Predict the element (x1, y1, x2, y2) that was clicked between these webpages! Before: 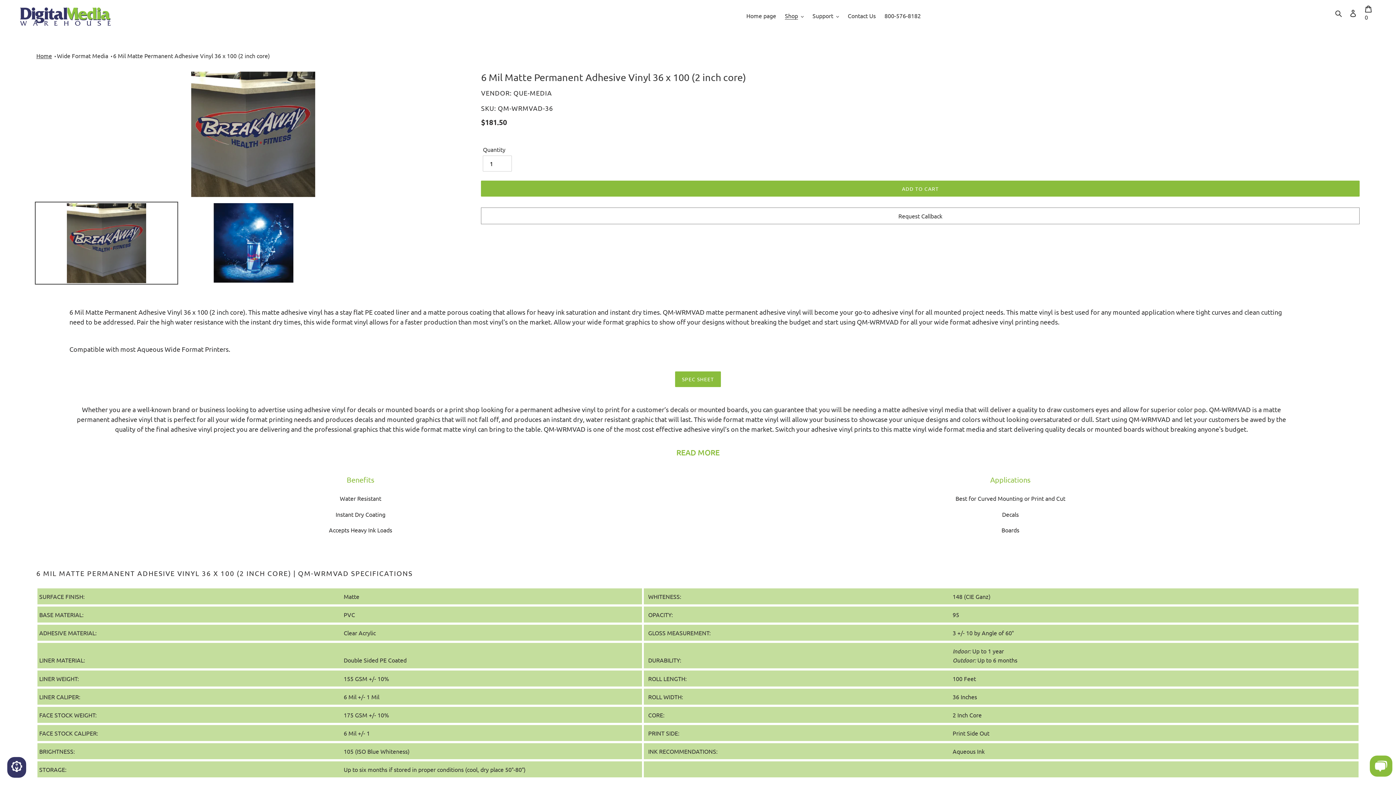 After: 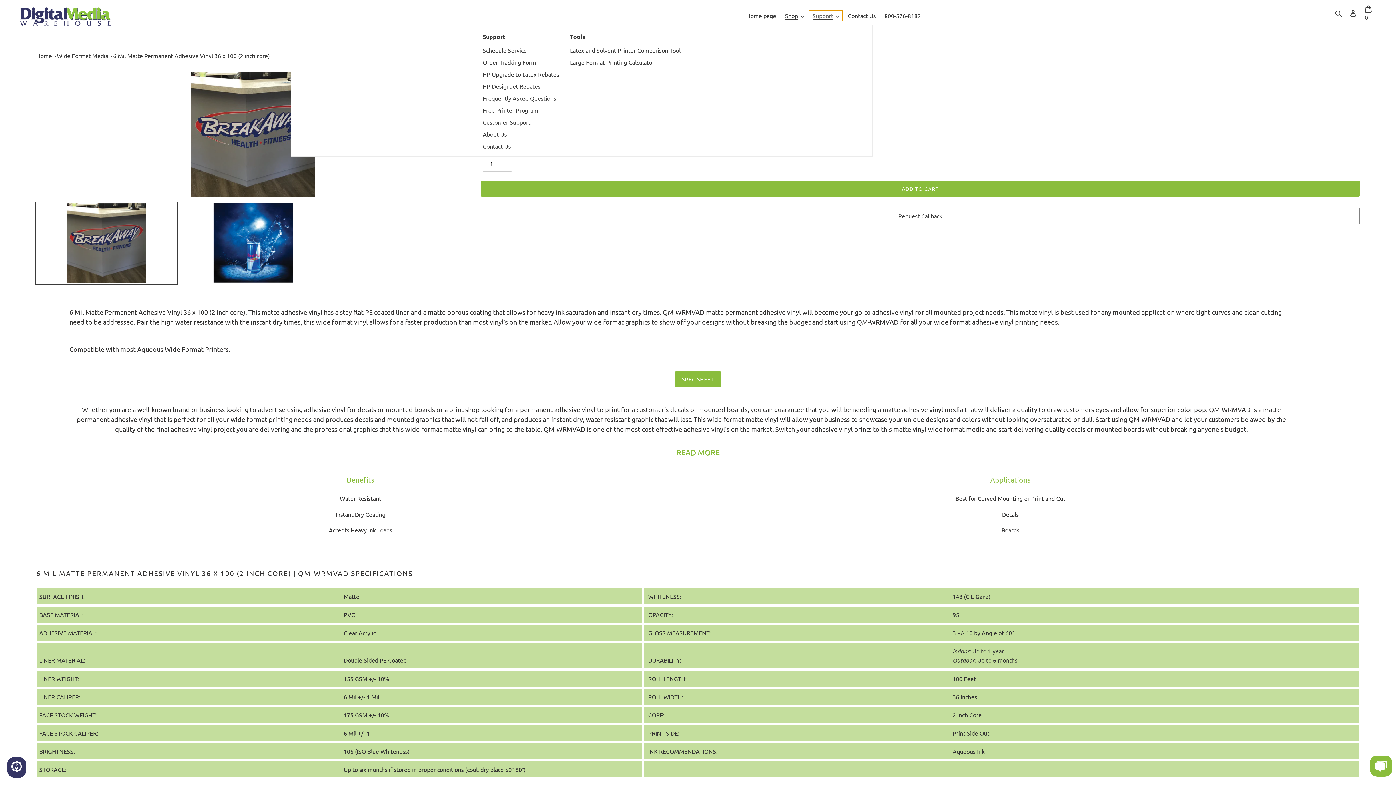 Action: label: Support bbox: (809, 10, 842, 21)